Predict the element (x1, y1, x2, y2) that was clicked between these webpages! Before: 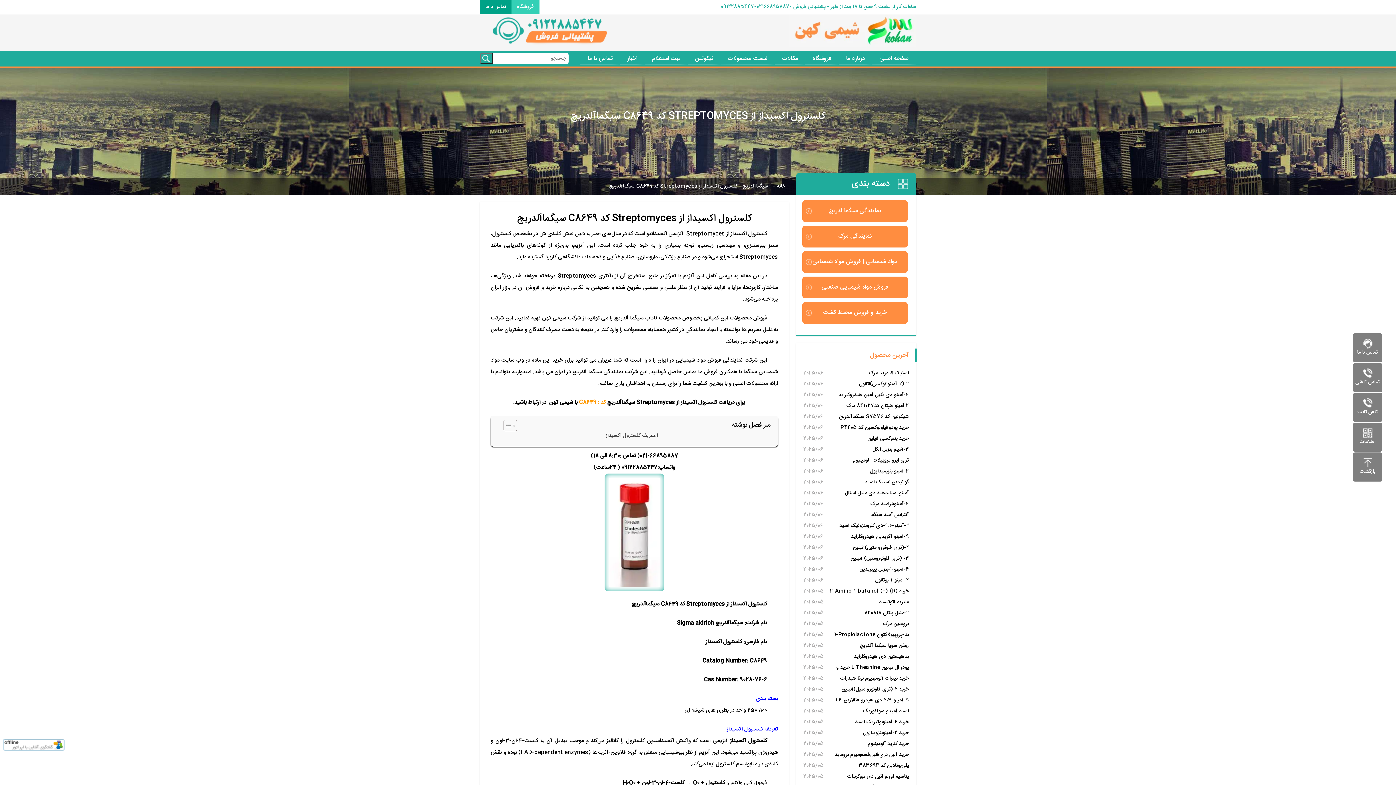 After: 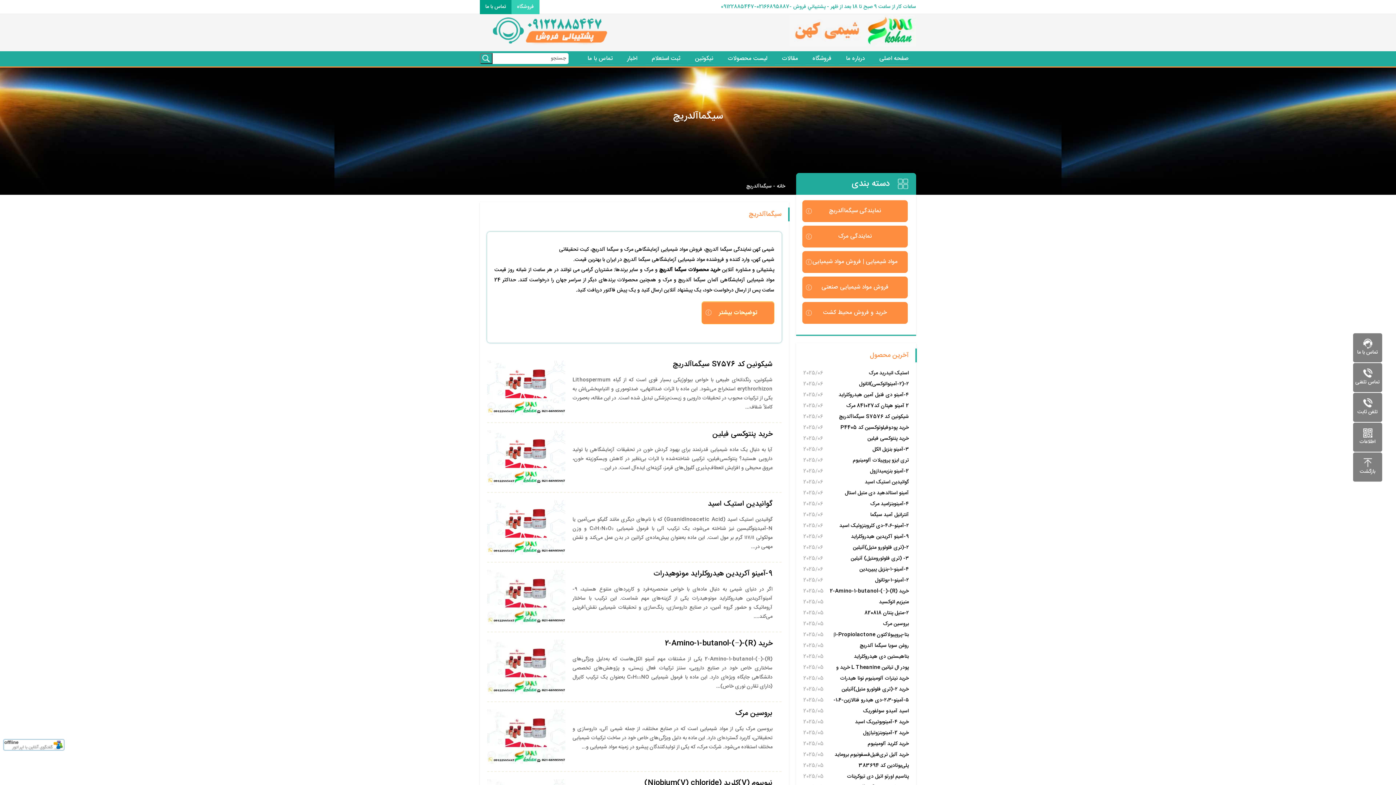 Action: label: نمایندگی سیگماآلدریچ bbox: (802, 200, 908, 222)